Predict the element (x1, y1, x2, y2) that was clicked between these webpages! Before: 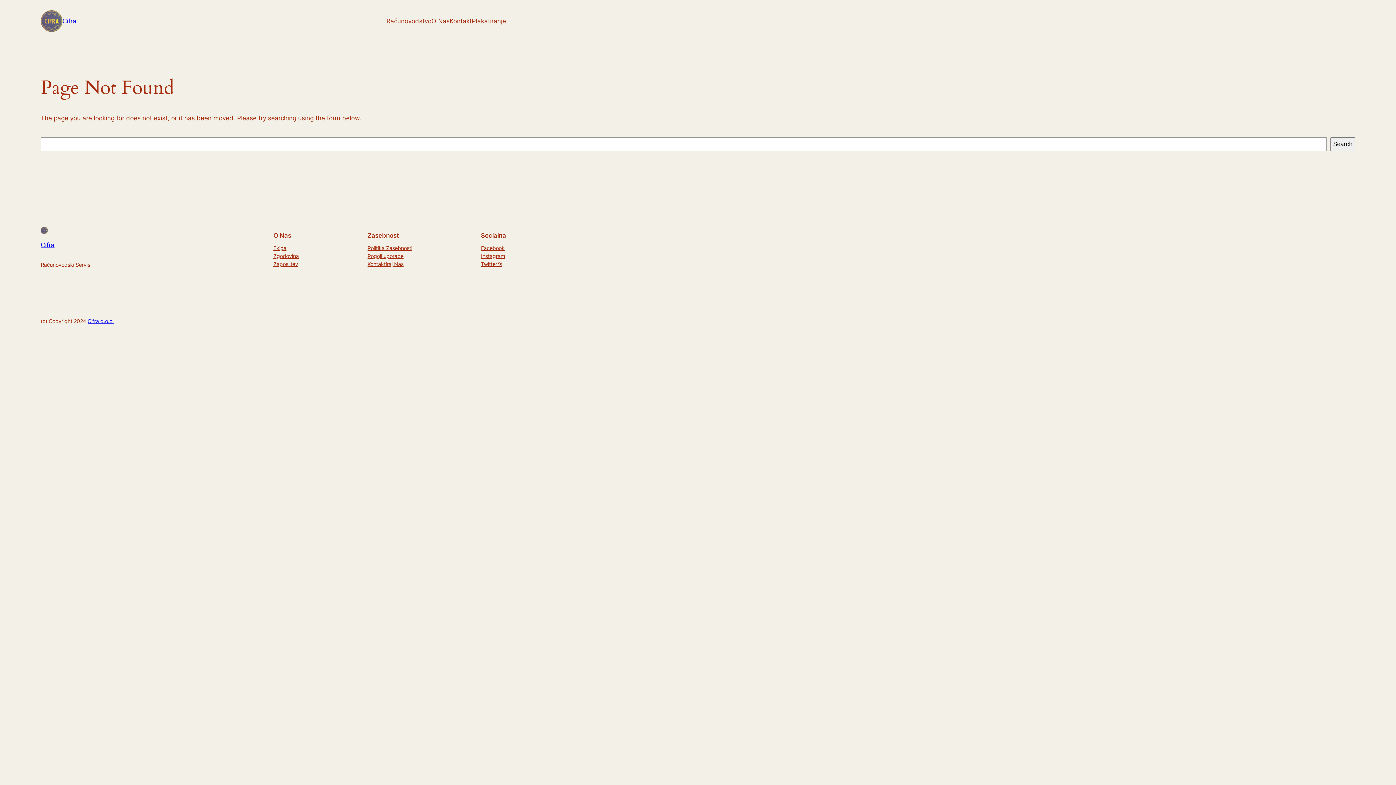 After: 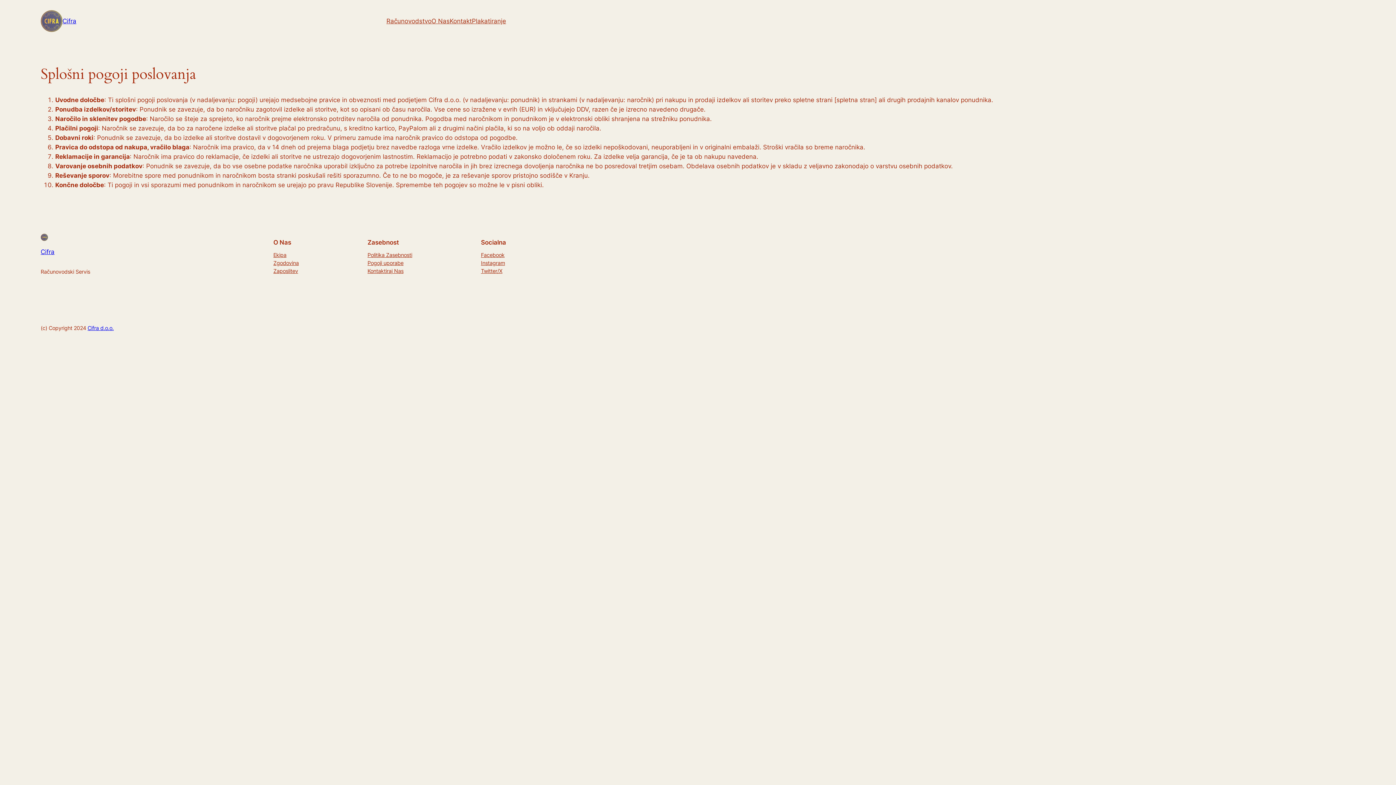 Action: bbox: (367, 252, 403, 260) label: Pogoji uporabe